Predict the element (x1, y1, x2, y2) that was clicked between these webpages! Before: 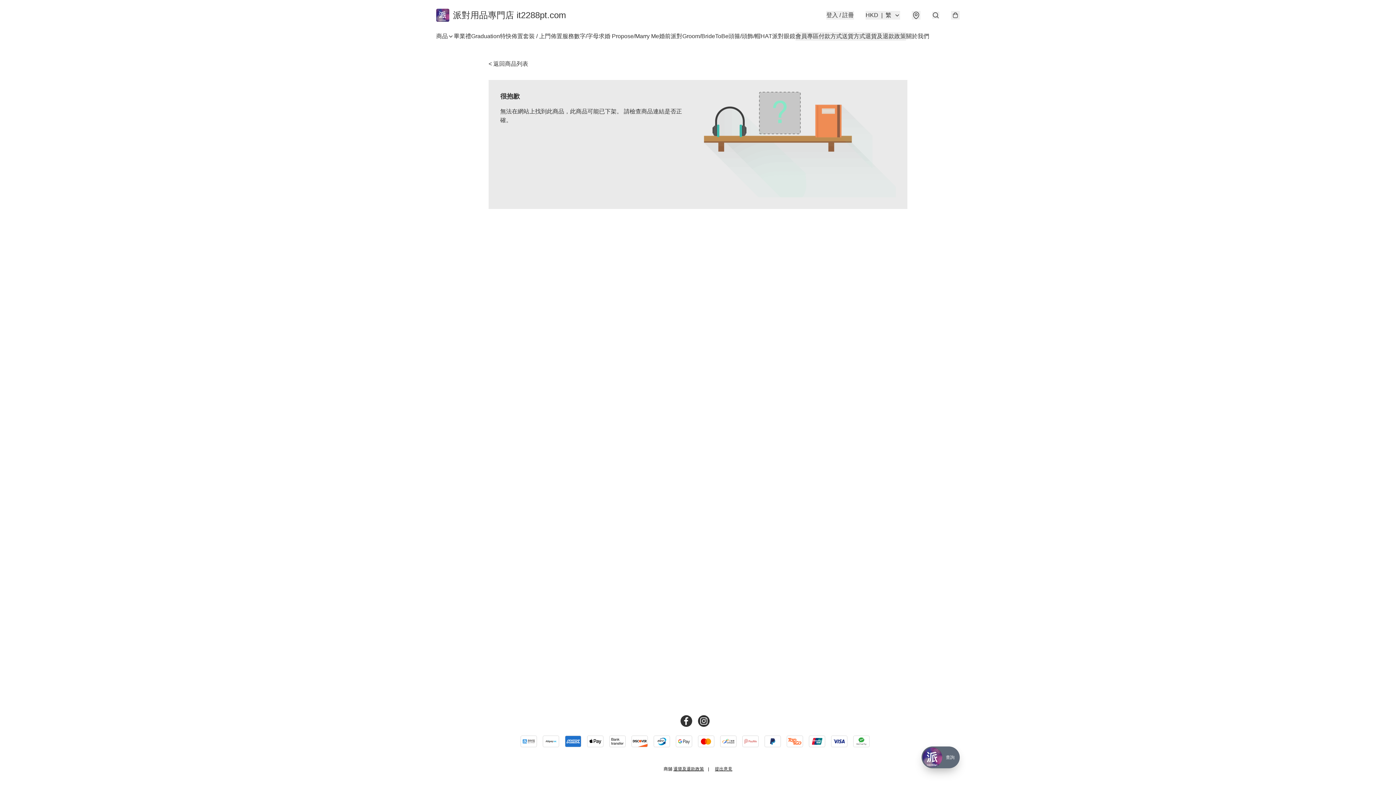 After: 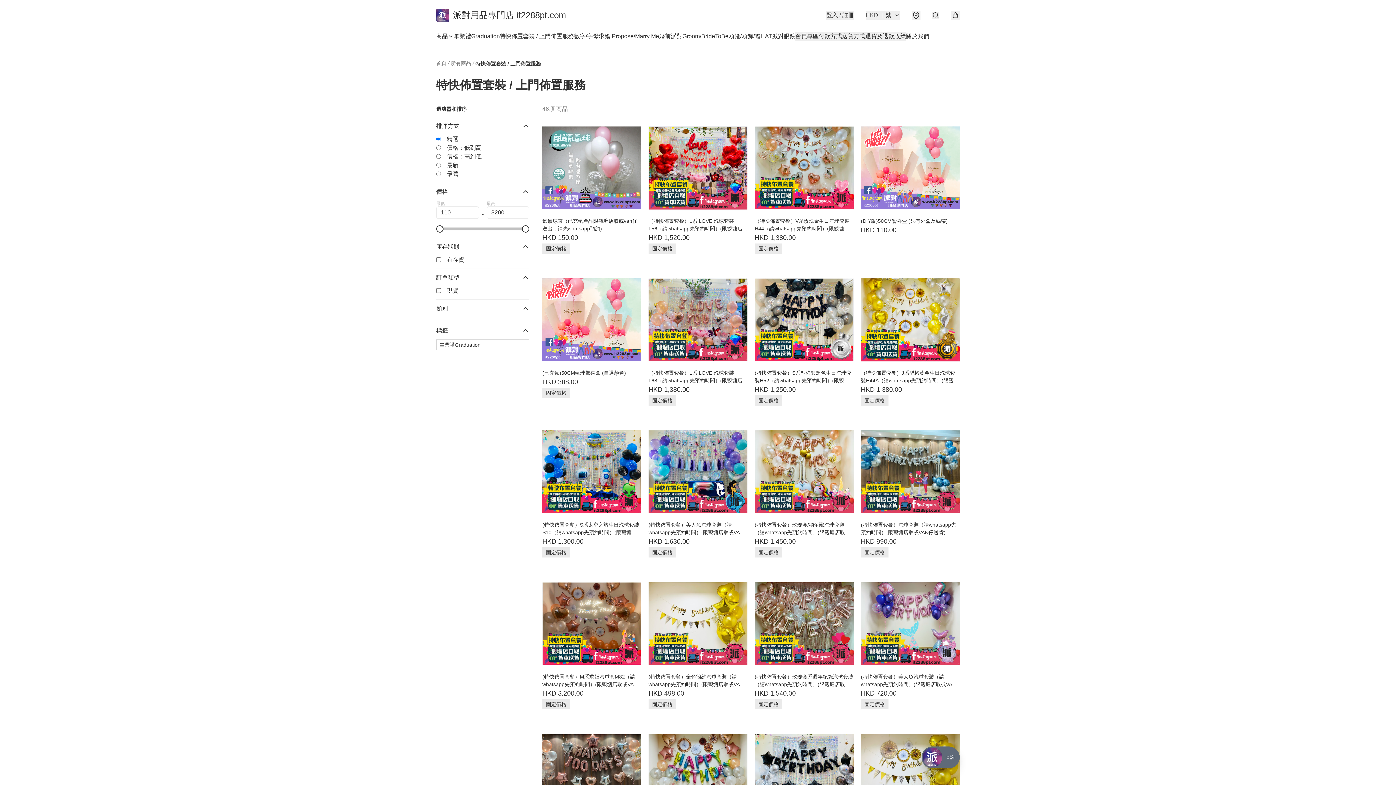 Action: bbox: (500, 32, 574, 40) label: 特快佈置套裝 / 上門佈置服務